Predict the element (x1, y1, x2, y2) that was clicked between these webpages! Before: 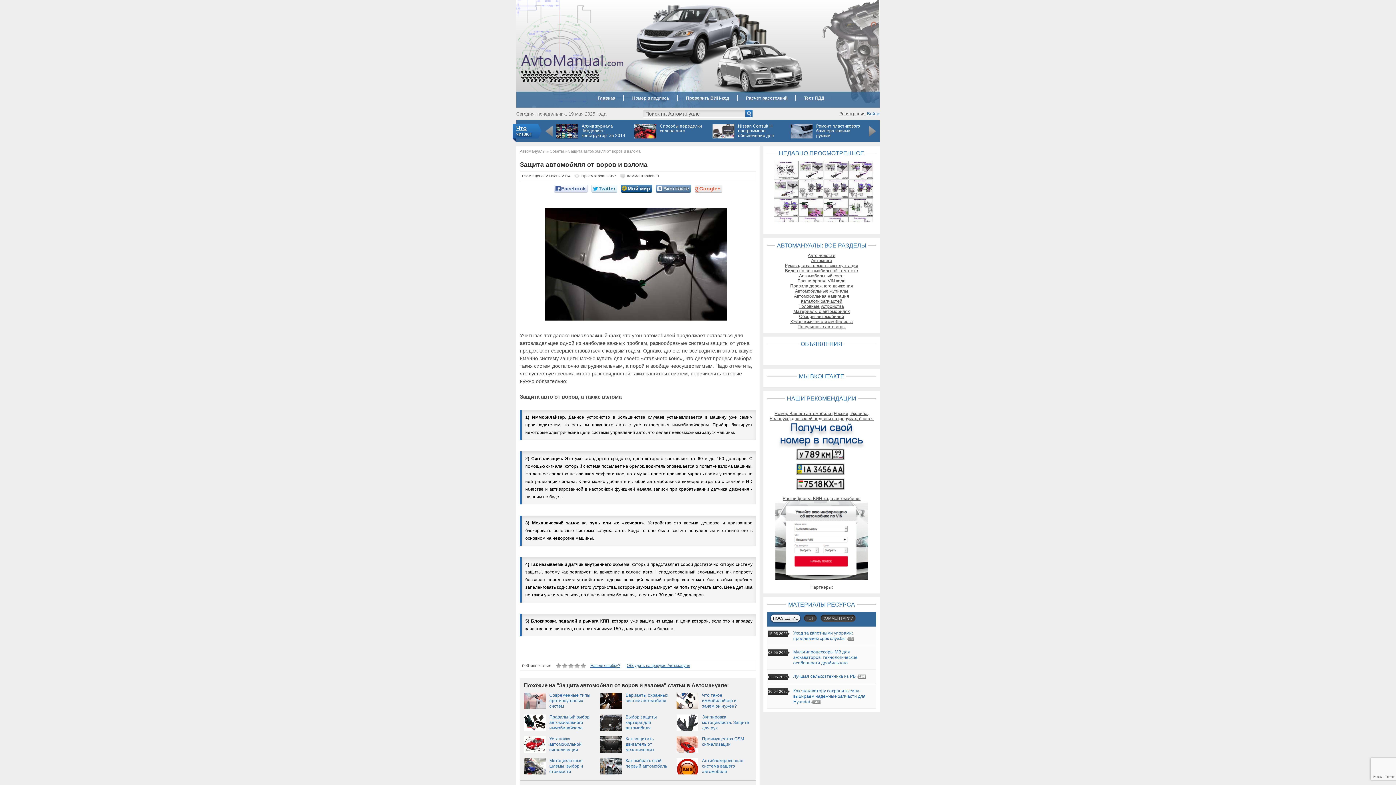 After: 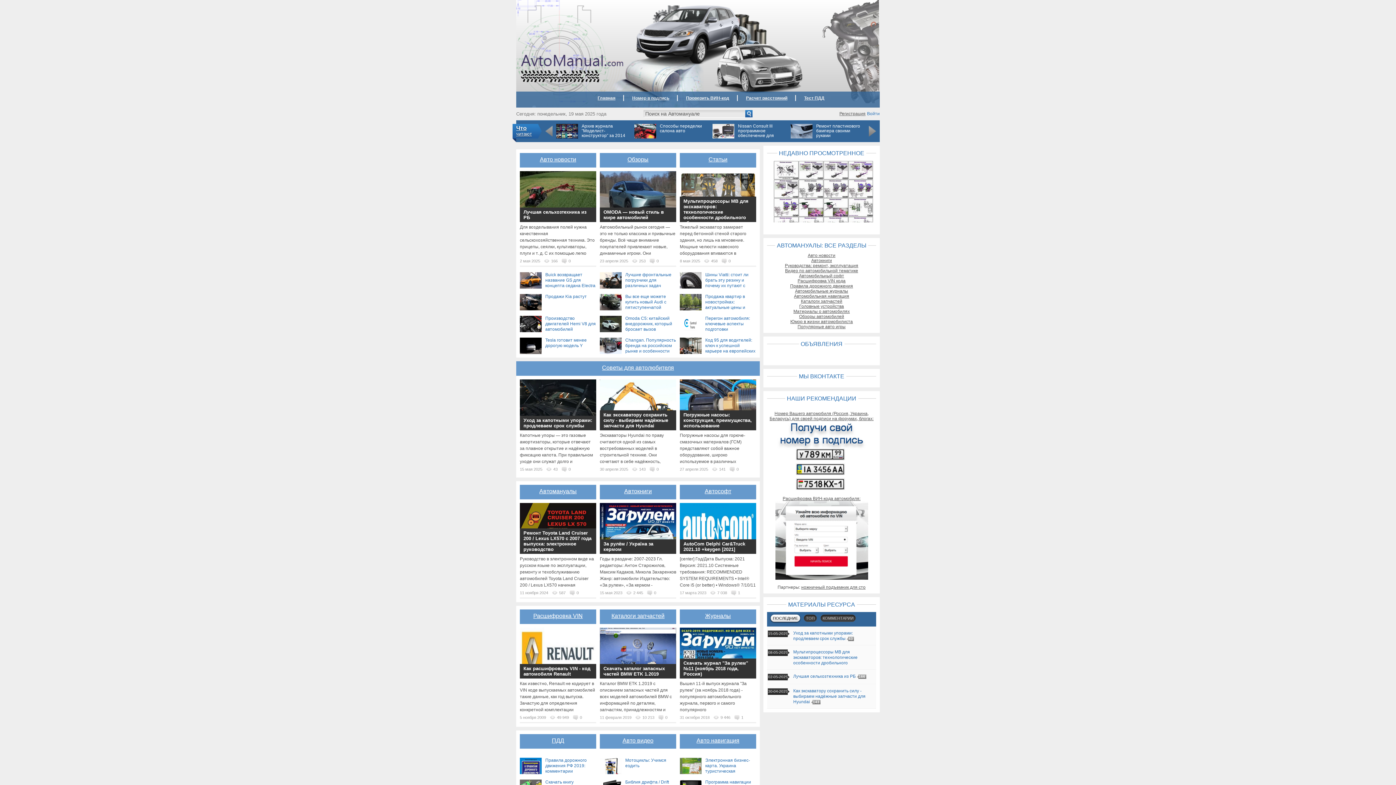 Action: label: Автомануалы bbox: (520, 149, 545, 153)